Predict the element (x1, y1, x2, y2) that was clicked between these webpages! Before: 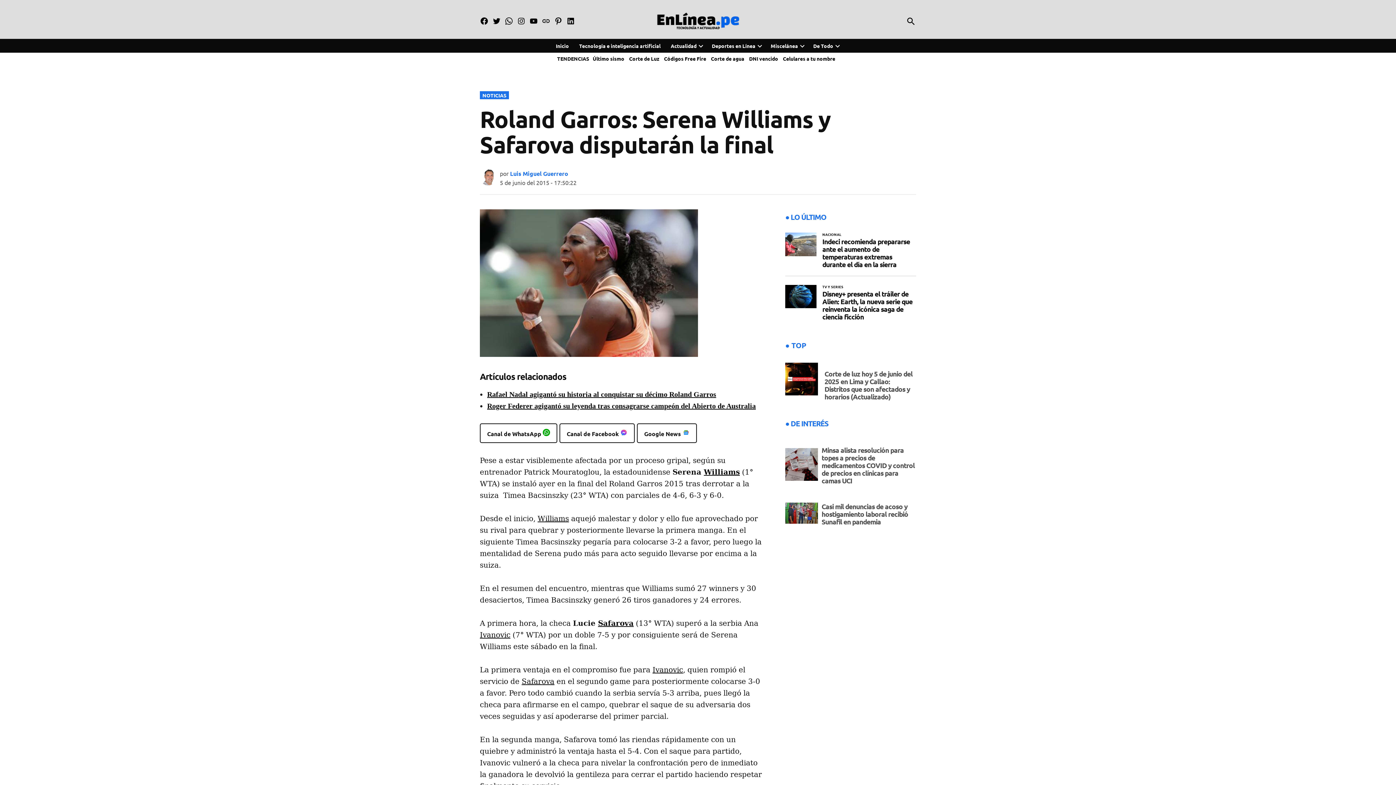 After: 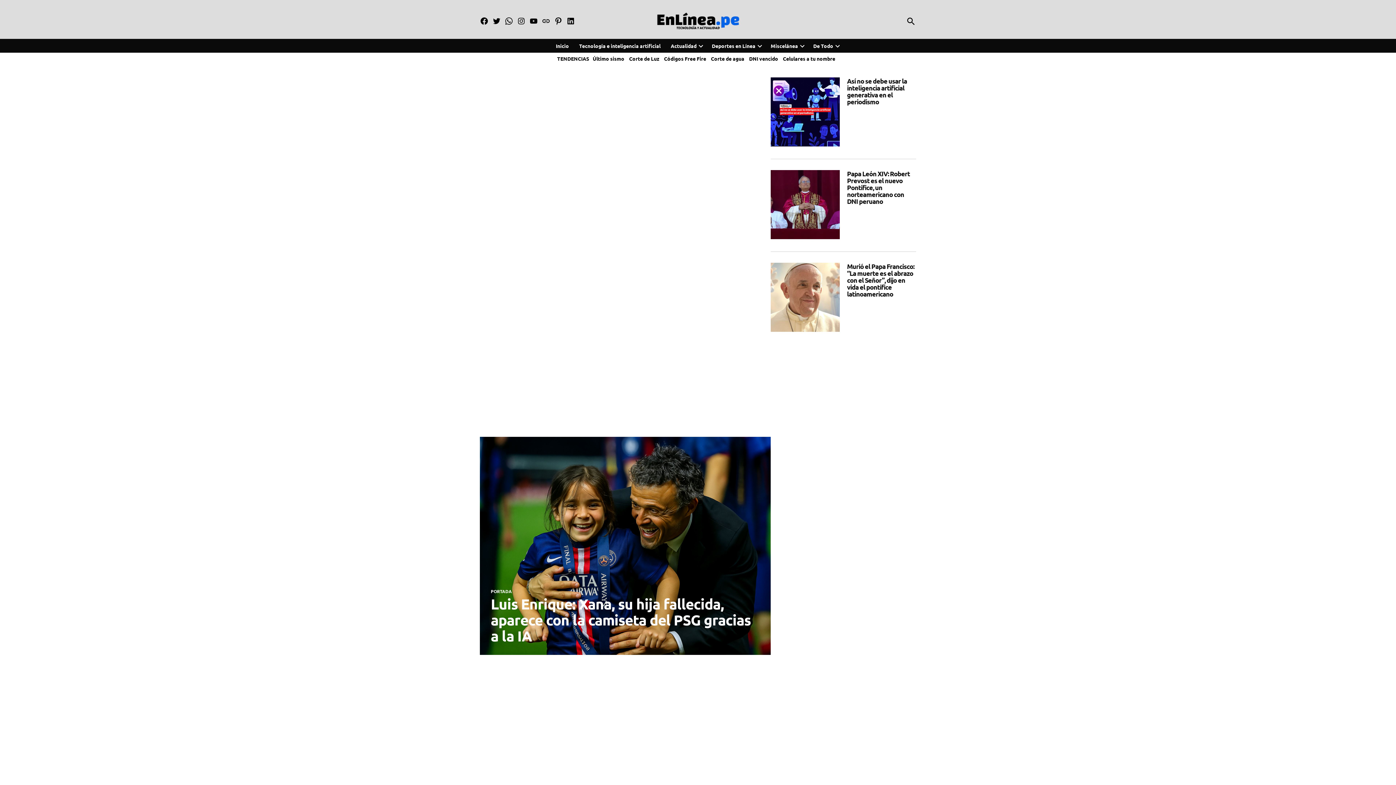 Action: bbox: (541, 16, 550, 25) label: Web